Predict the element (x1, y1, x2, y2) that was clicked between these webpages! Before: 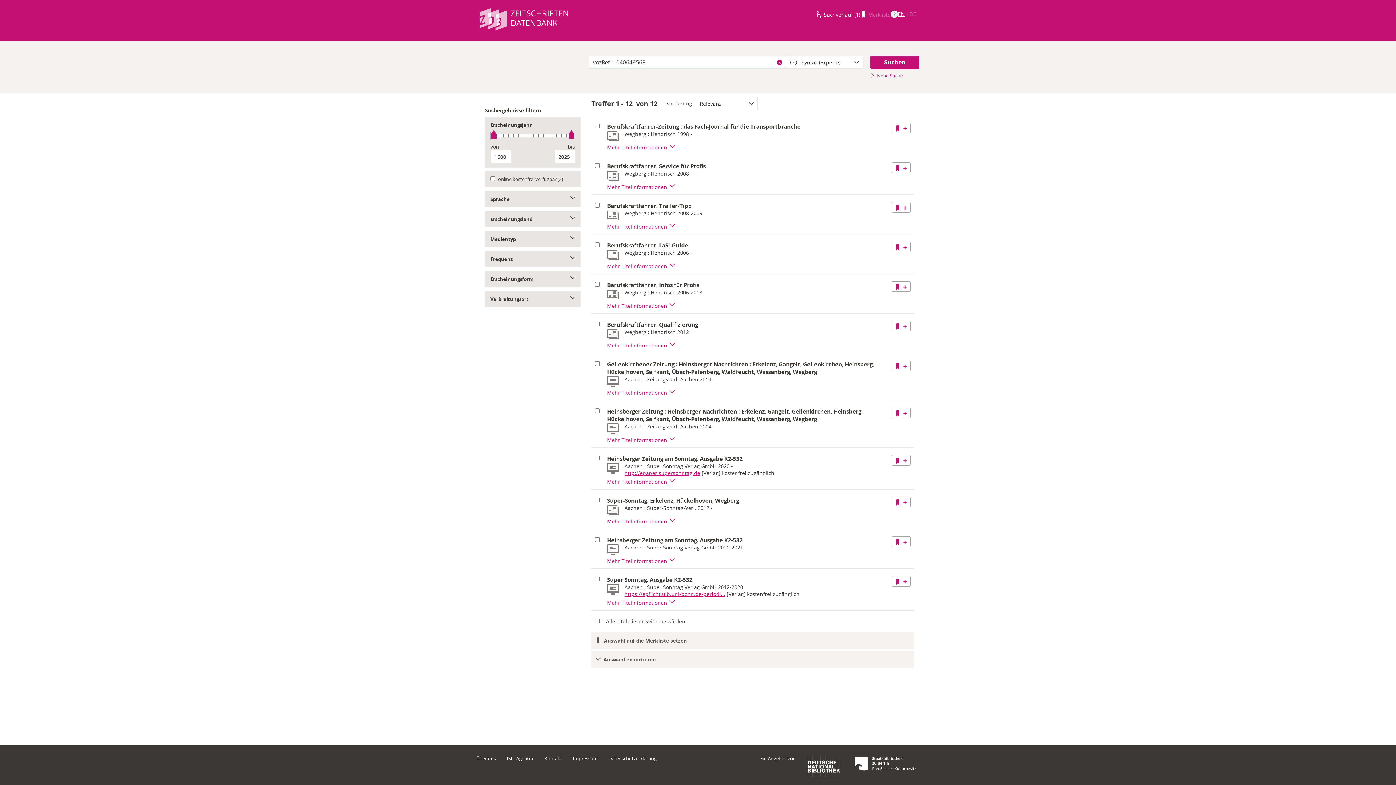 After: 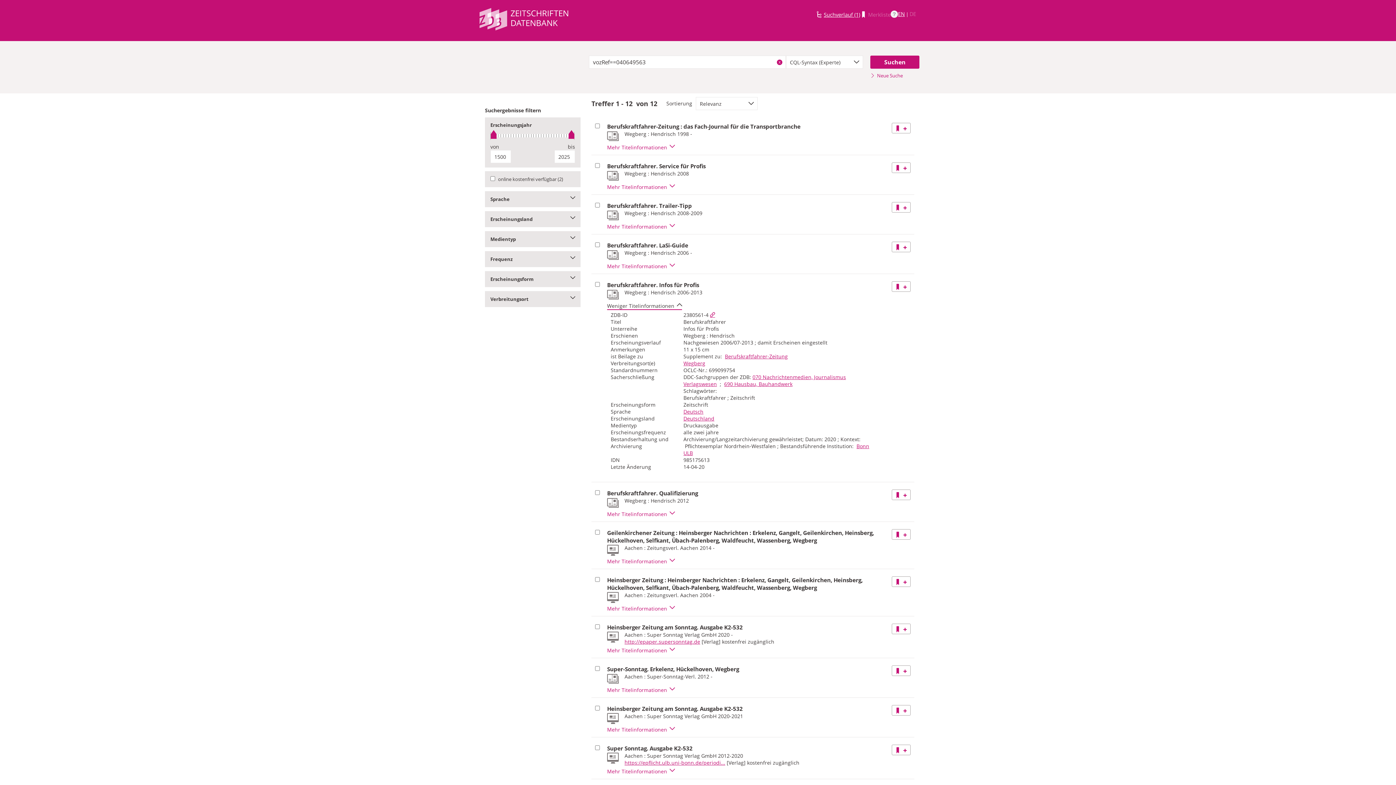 Action: label: Mehr Titelinformationen
Vollanzeige umschalten bbox: (607, 302, 674, 309)